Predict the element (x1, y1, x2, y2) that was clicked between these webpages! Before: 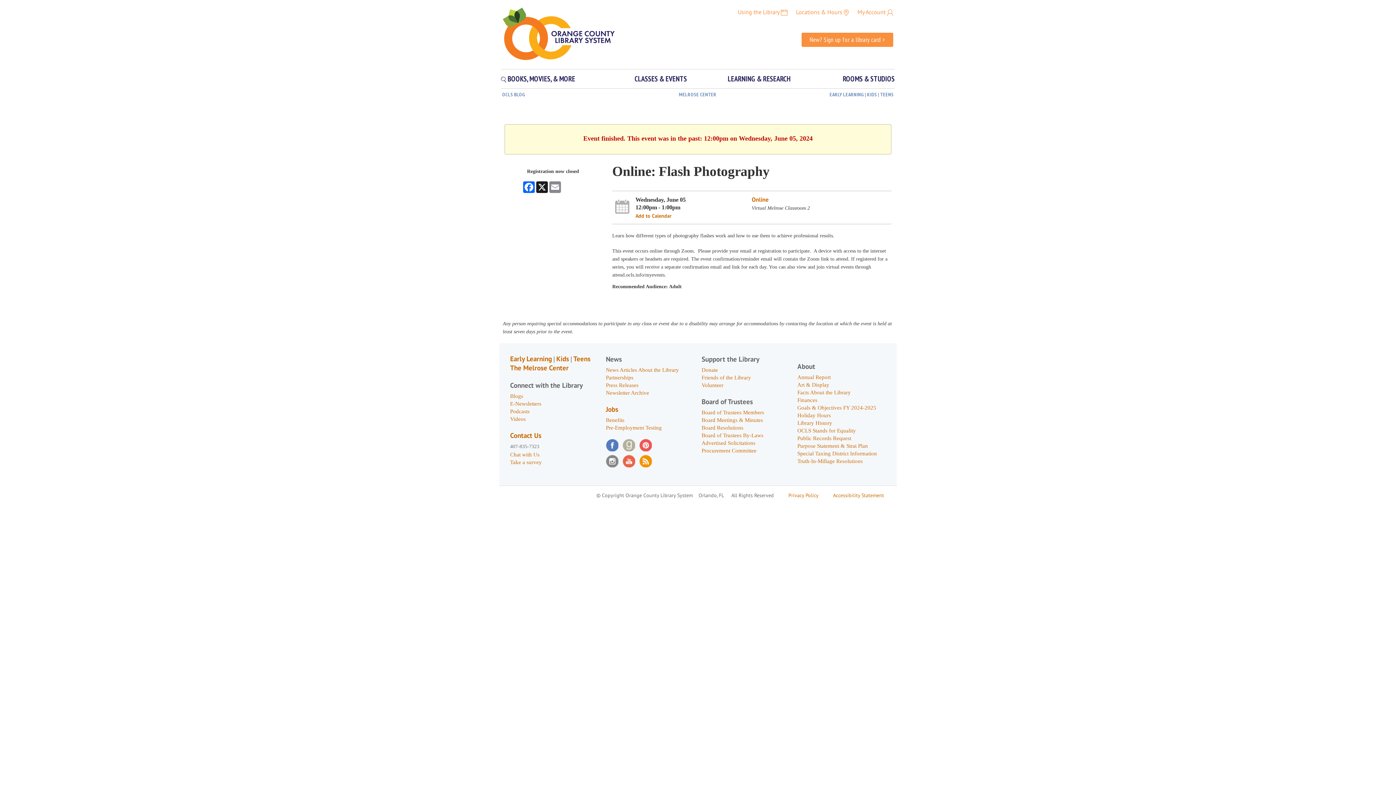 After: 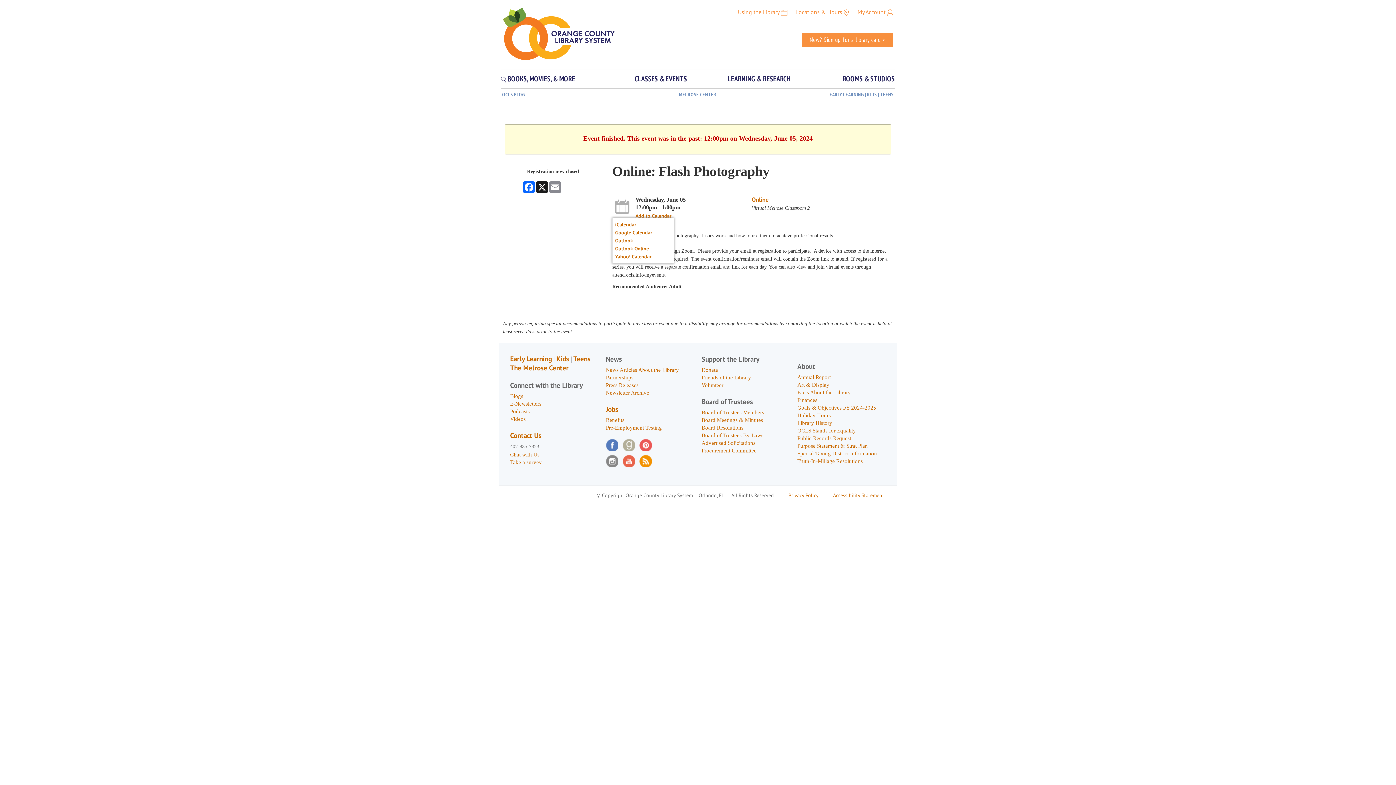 Action: bbox: (612, 195, 632, 217)